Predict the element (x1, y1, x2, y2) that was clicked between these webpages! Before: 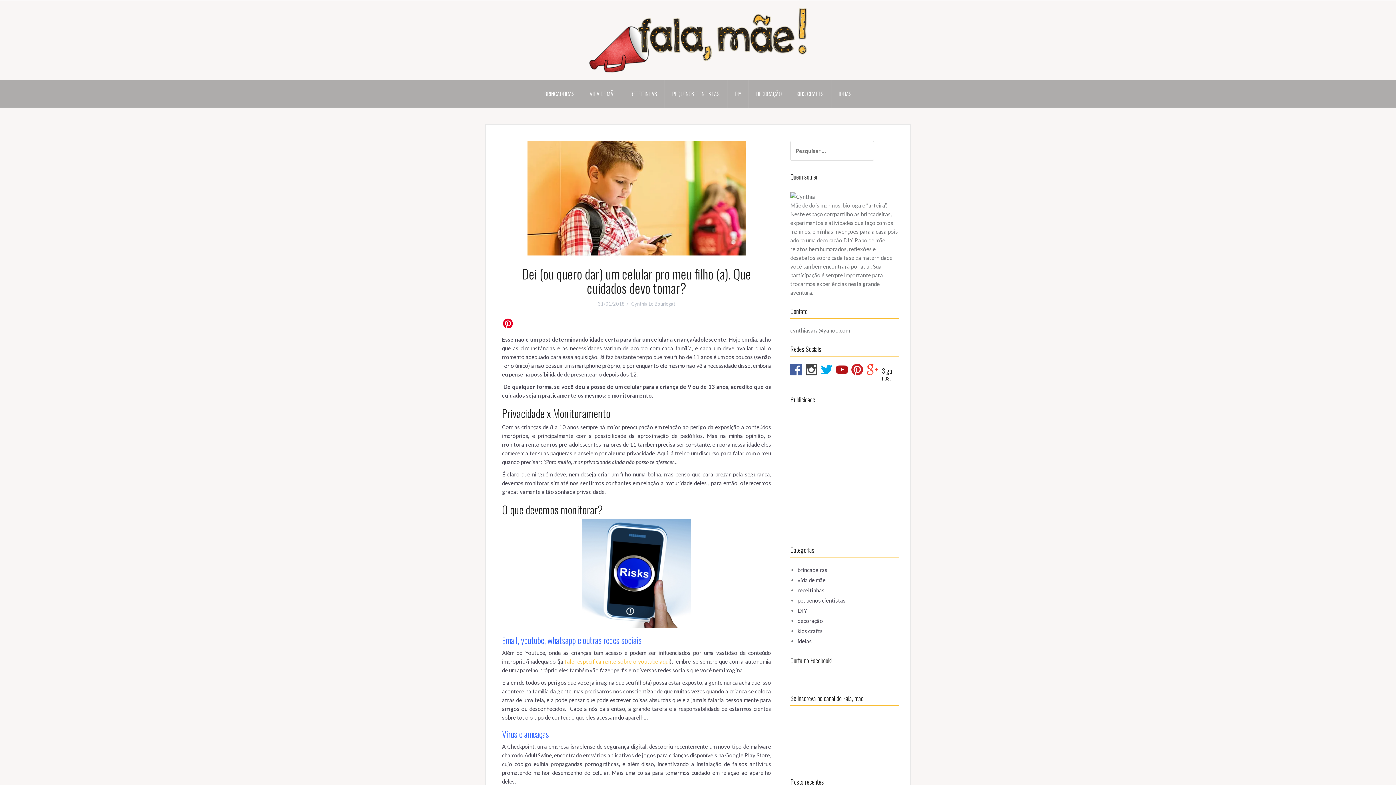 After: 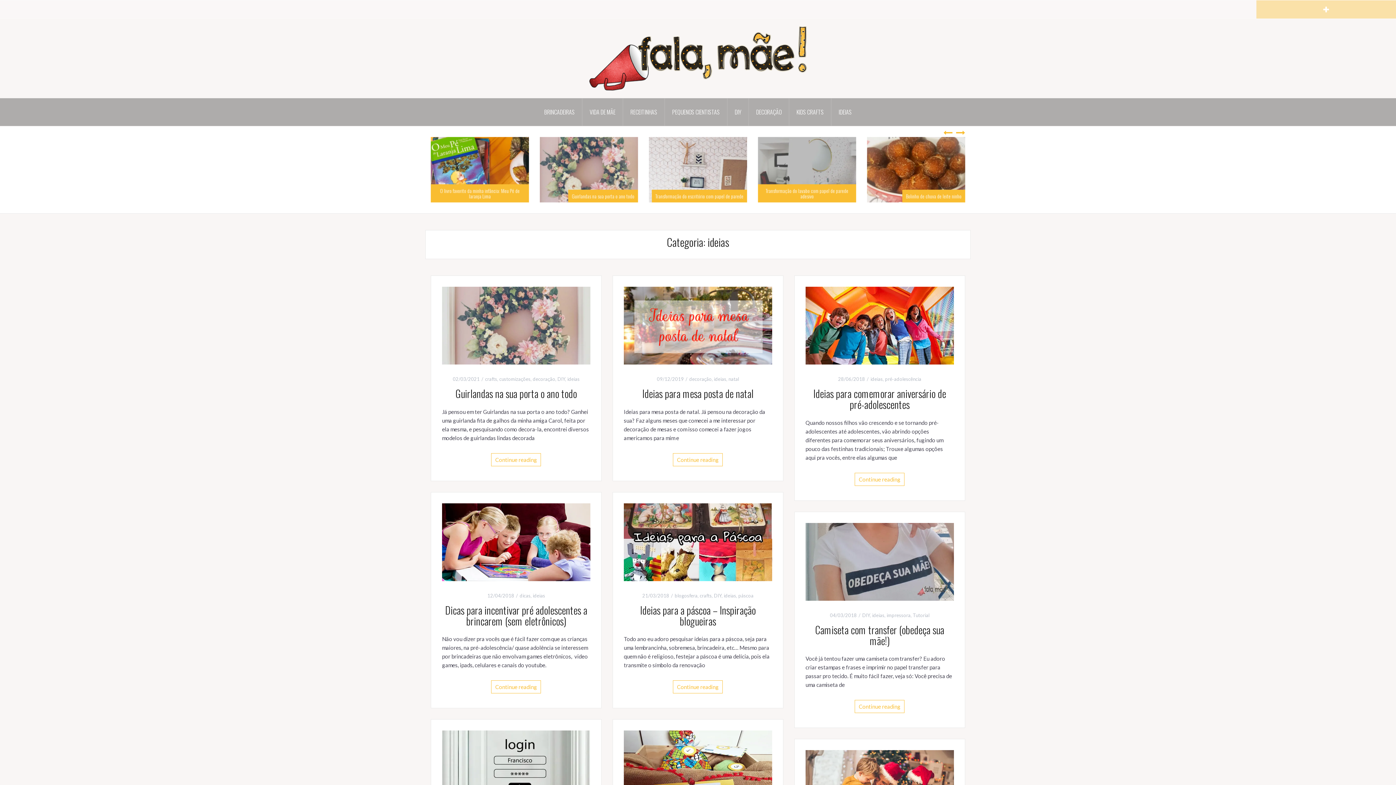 Action: bbox: (797, 638, 812, 644) label: ideias